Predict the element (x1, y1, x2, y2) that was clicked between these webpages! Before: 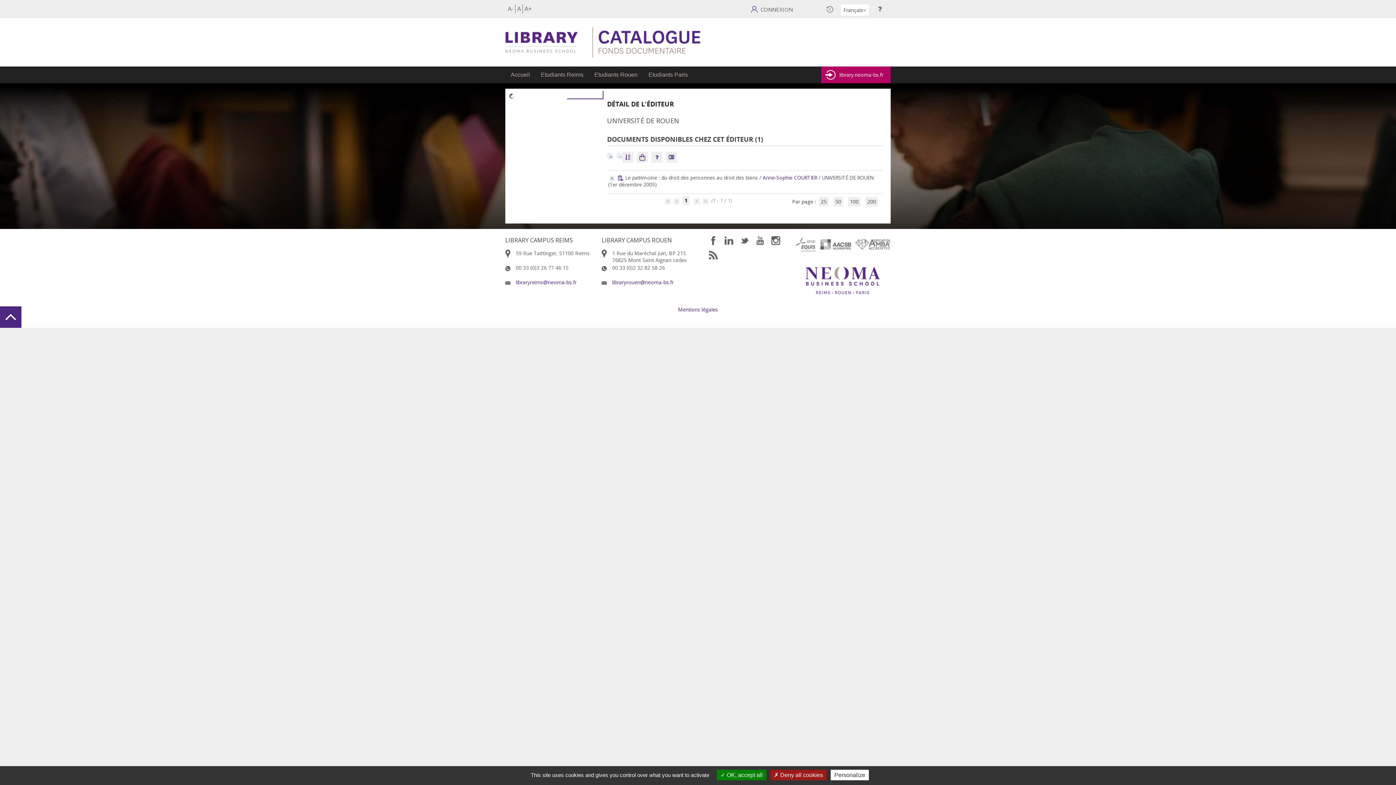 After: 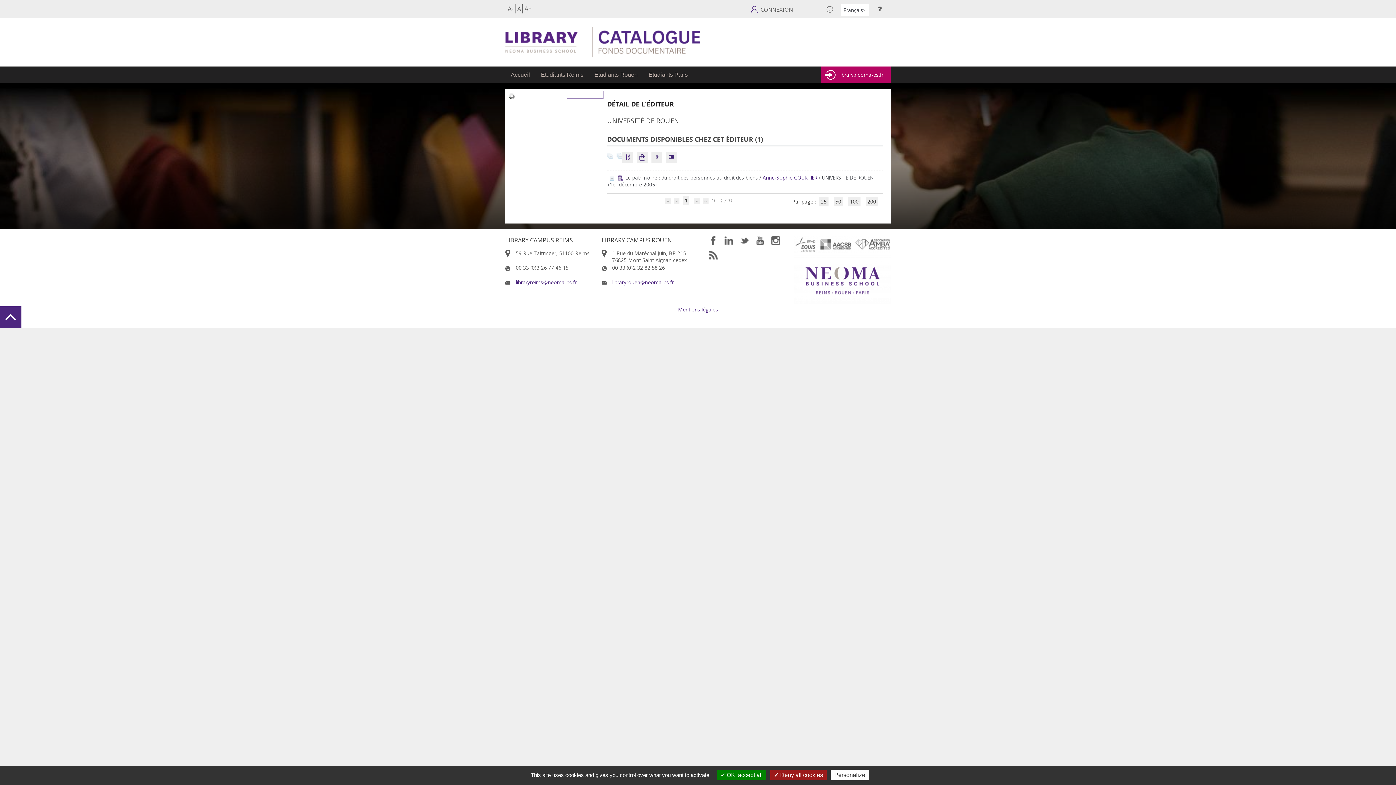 Action: bbox: (516, 279, 576, 285) label: libraryreims@neoma-bs.fr